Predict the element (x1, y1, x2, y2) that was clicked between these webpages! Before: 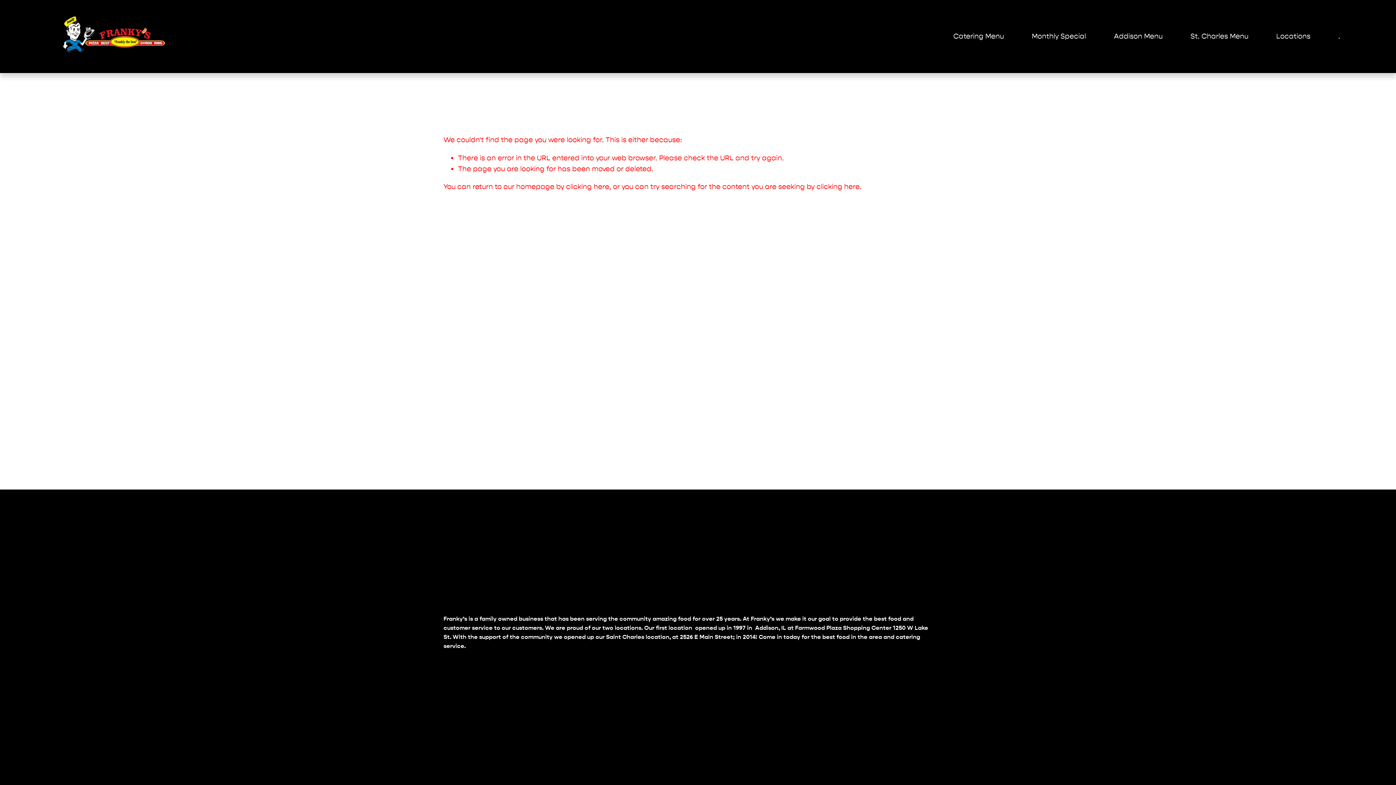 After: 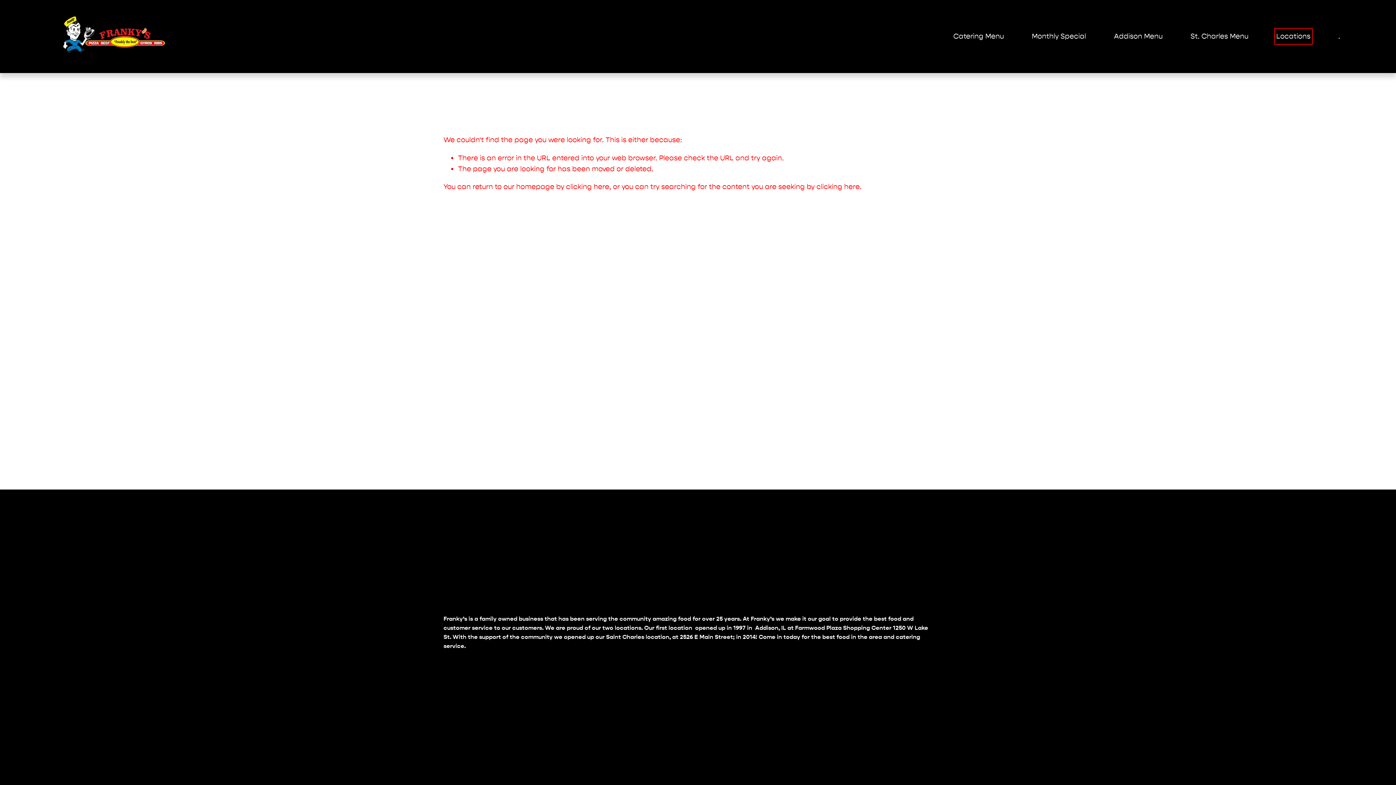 Action: label: Locations bbox: (1276, 30, 1310, 42)